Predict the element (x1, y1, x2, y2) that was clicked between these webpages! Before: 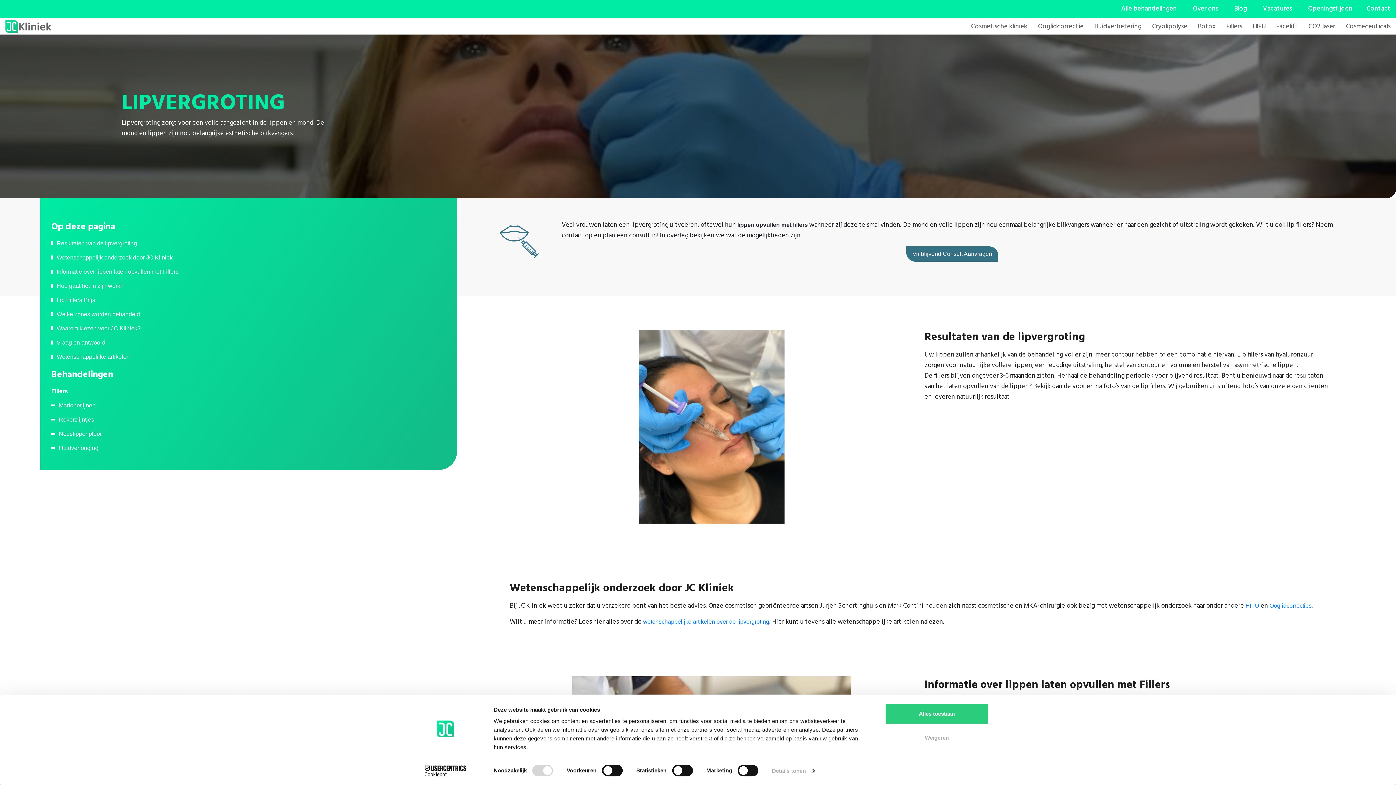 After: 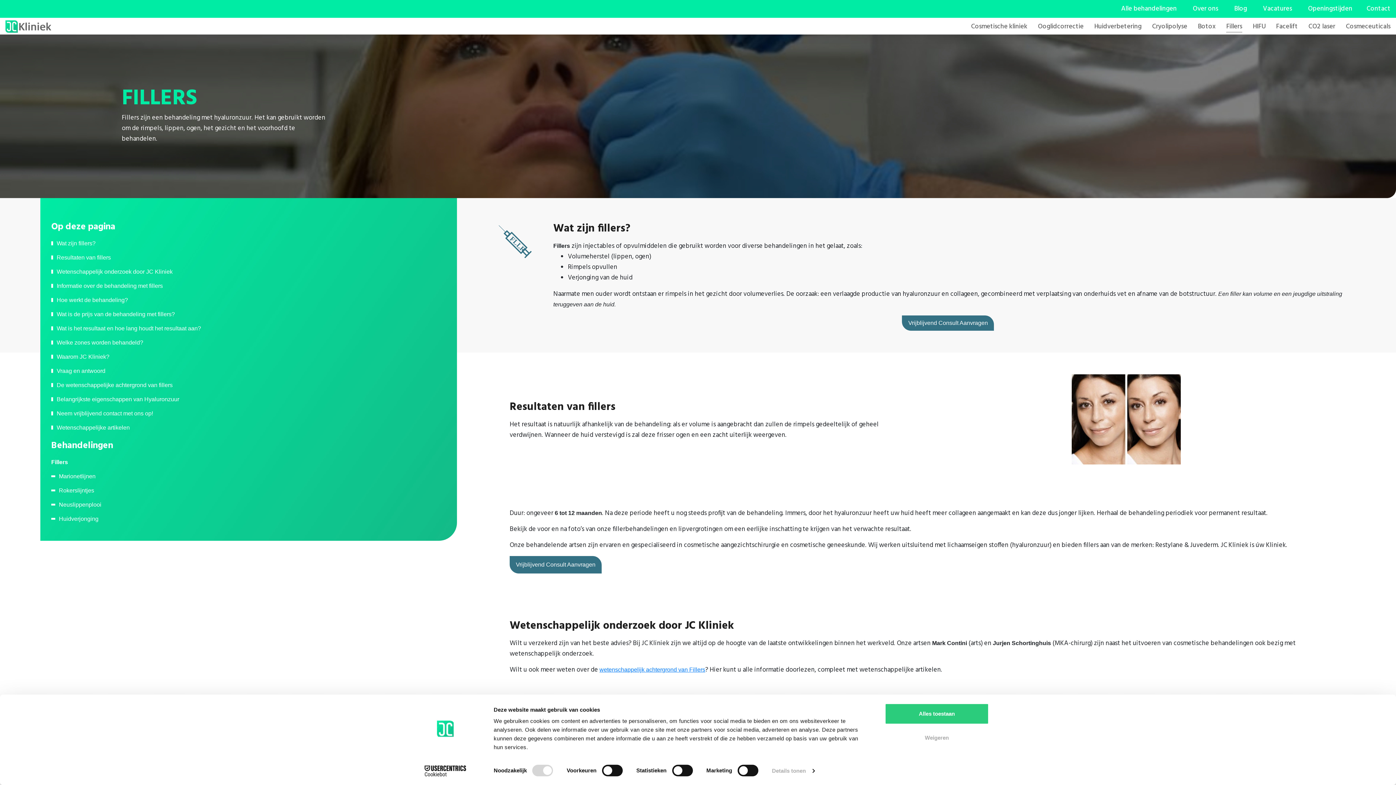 Action: bbox: (1226, 21, 1242, 32) label: Fillers